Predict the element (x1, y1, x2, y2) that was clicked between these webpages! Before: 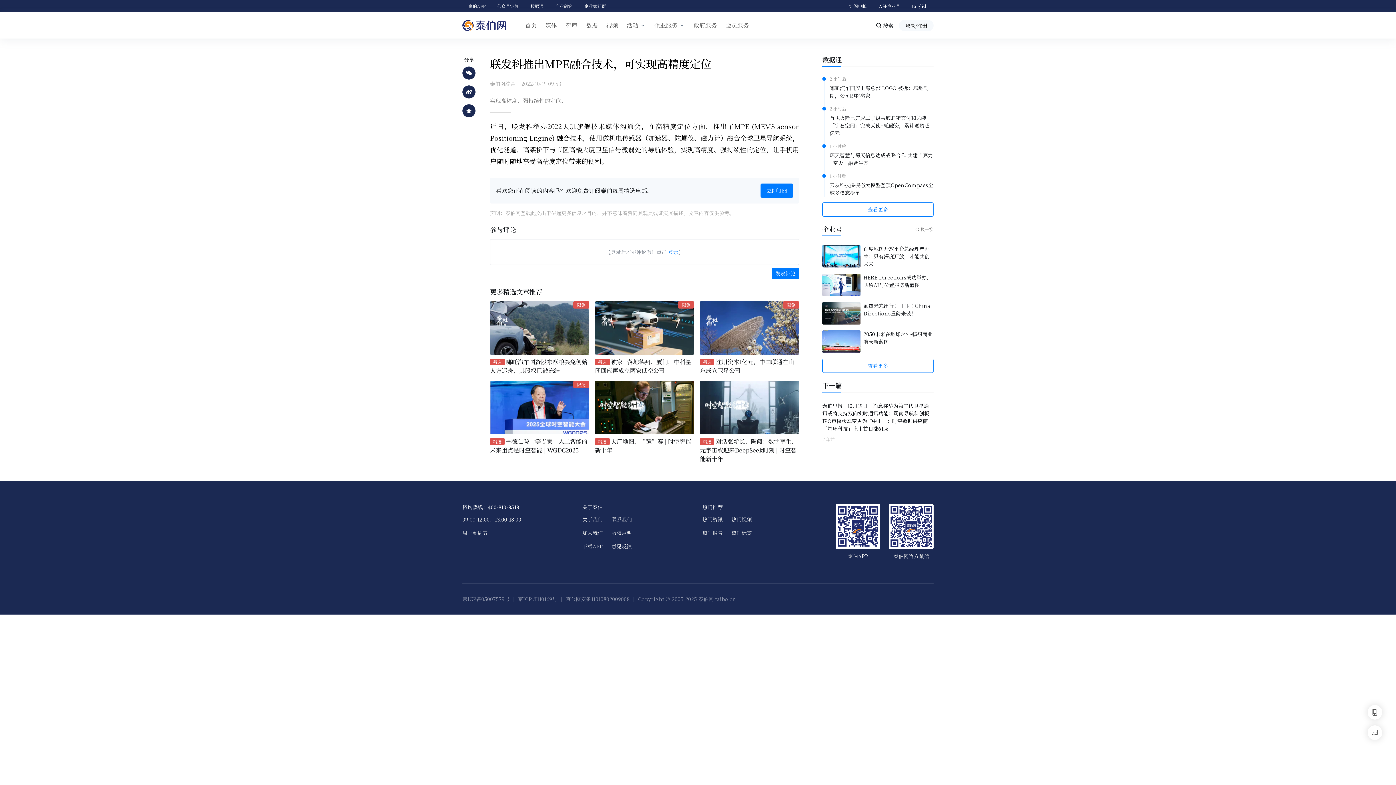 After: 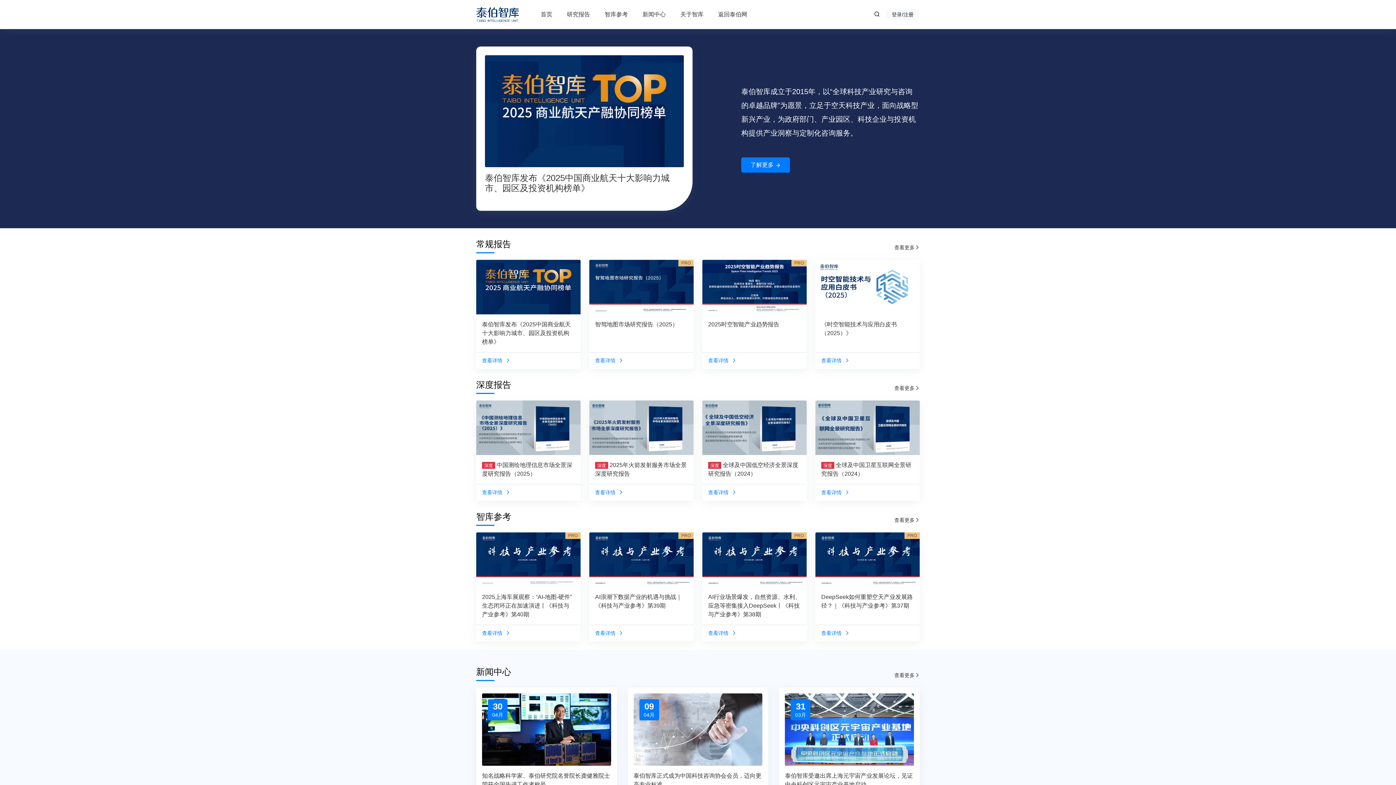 Action: label: 智库 bbox: (561, 12, 581, 38)